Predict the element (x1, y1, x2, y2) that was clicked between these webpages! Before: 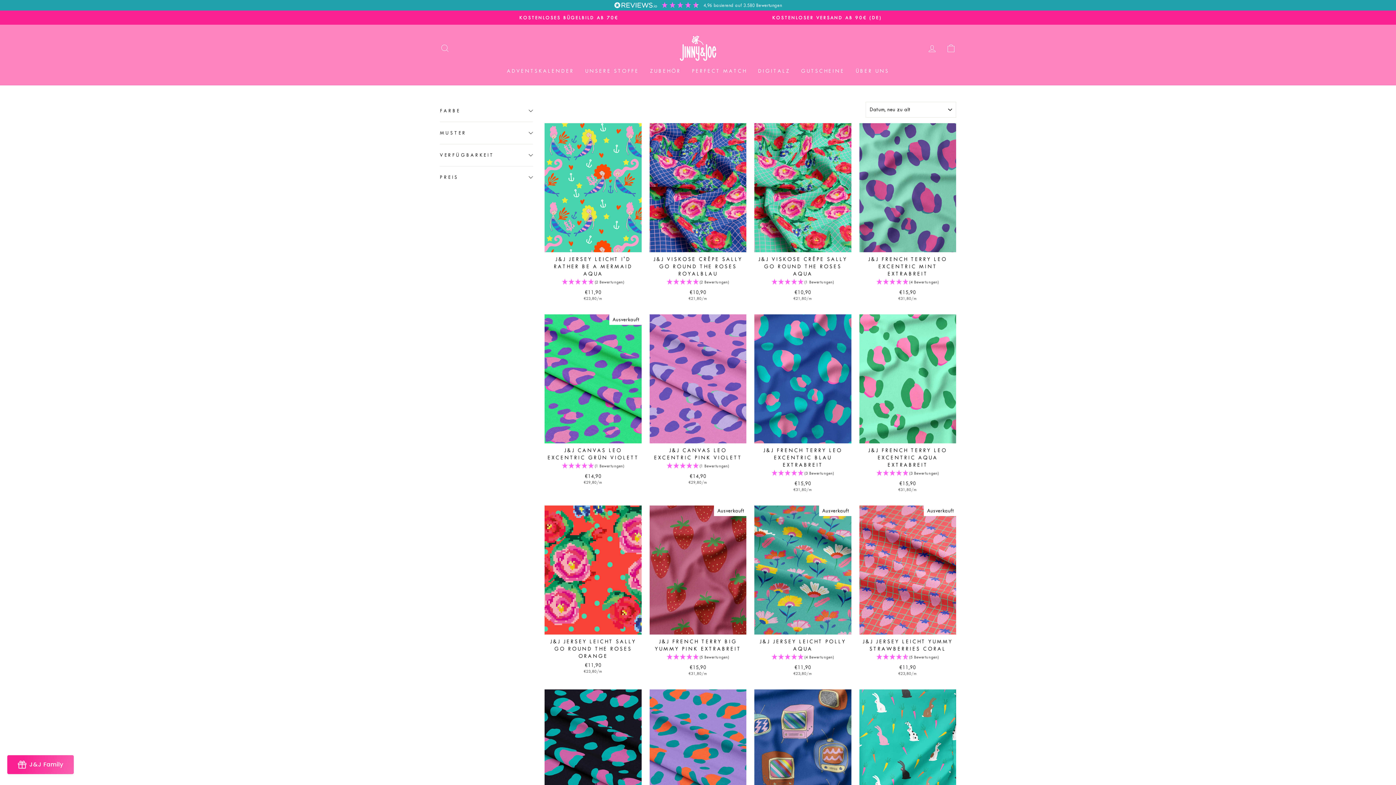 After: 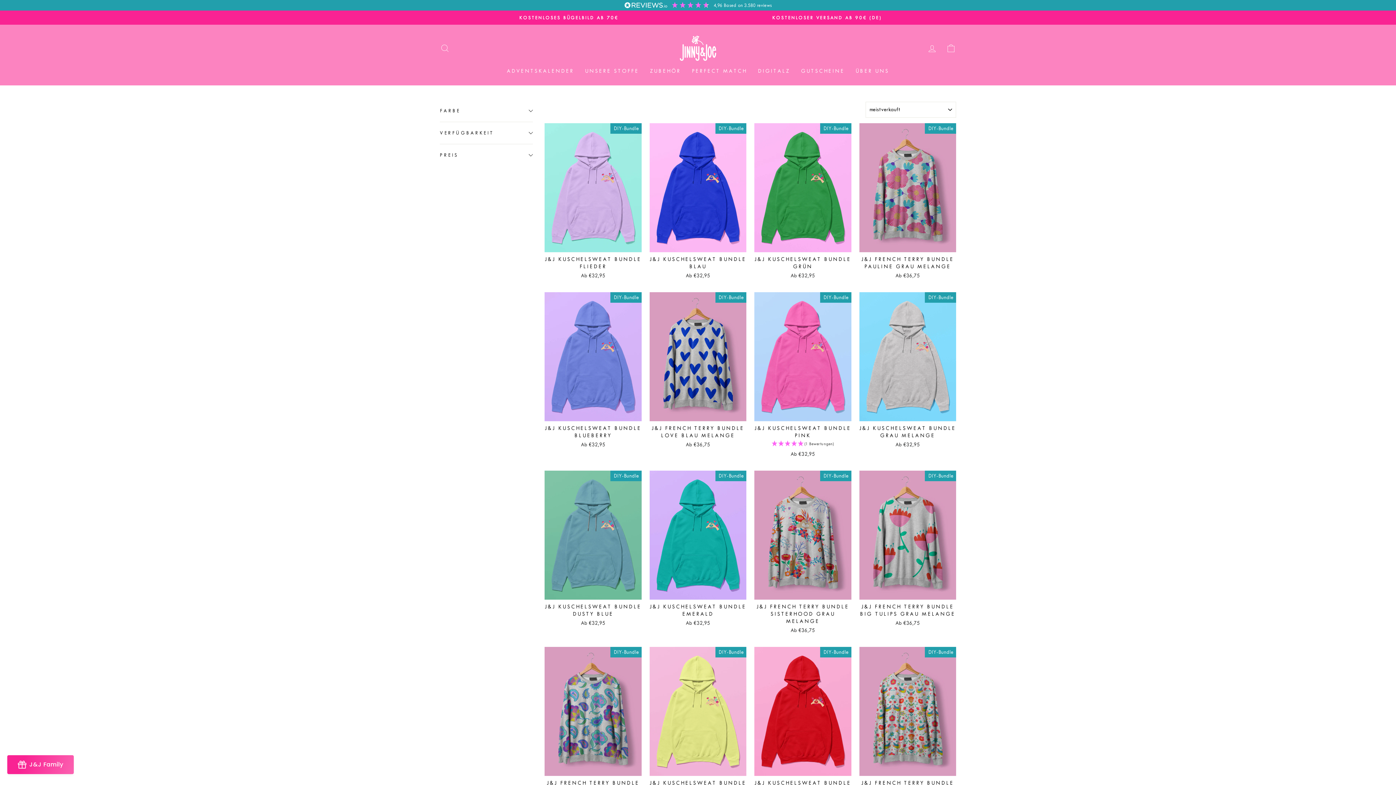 Action: label: PERFECT MATCH bbox: (686, 64, 752, 78)